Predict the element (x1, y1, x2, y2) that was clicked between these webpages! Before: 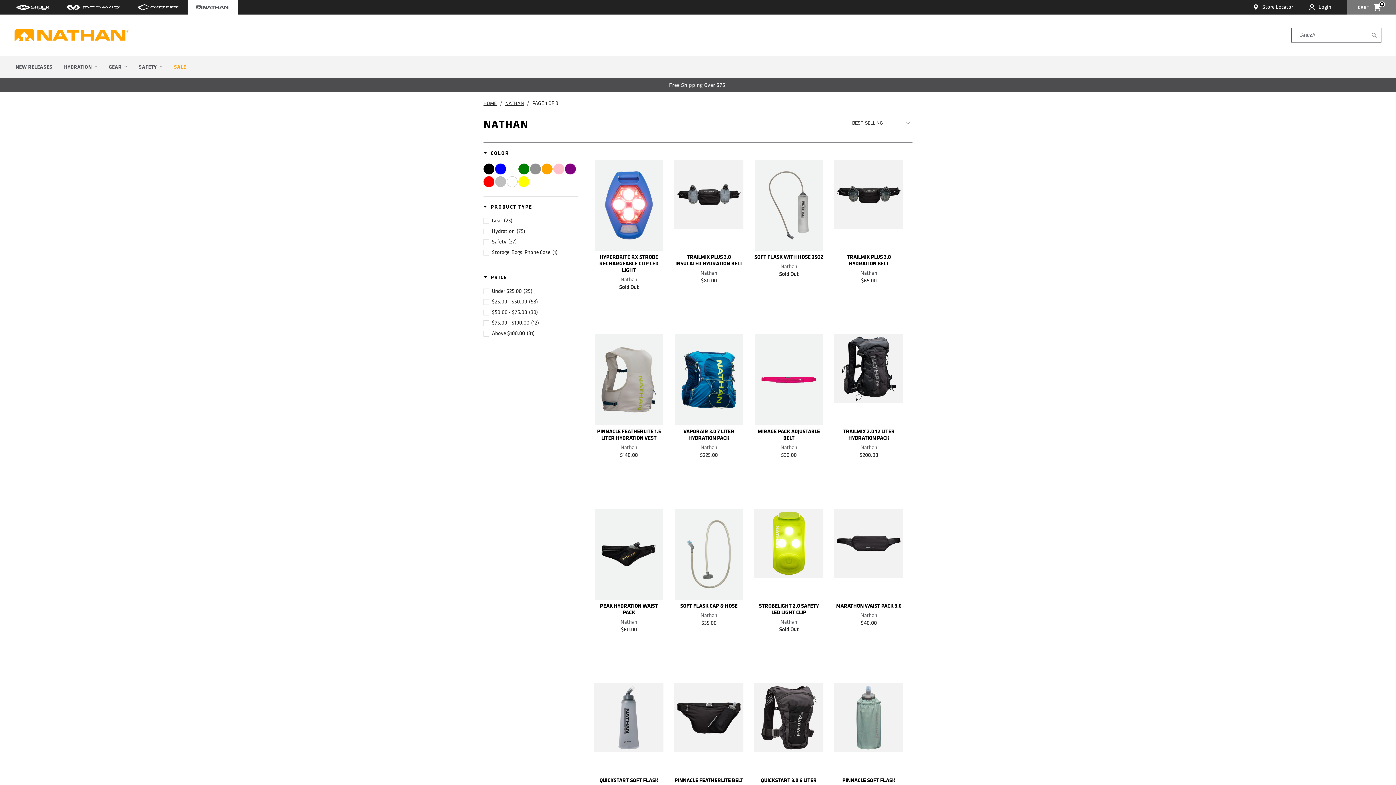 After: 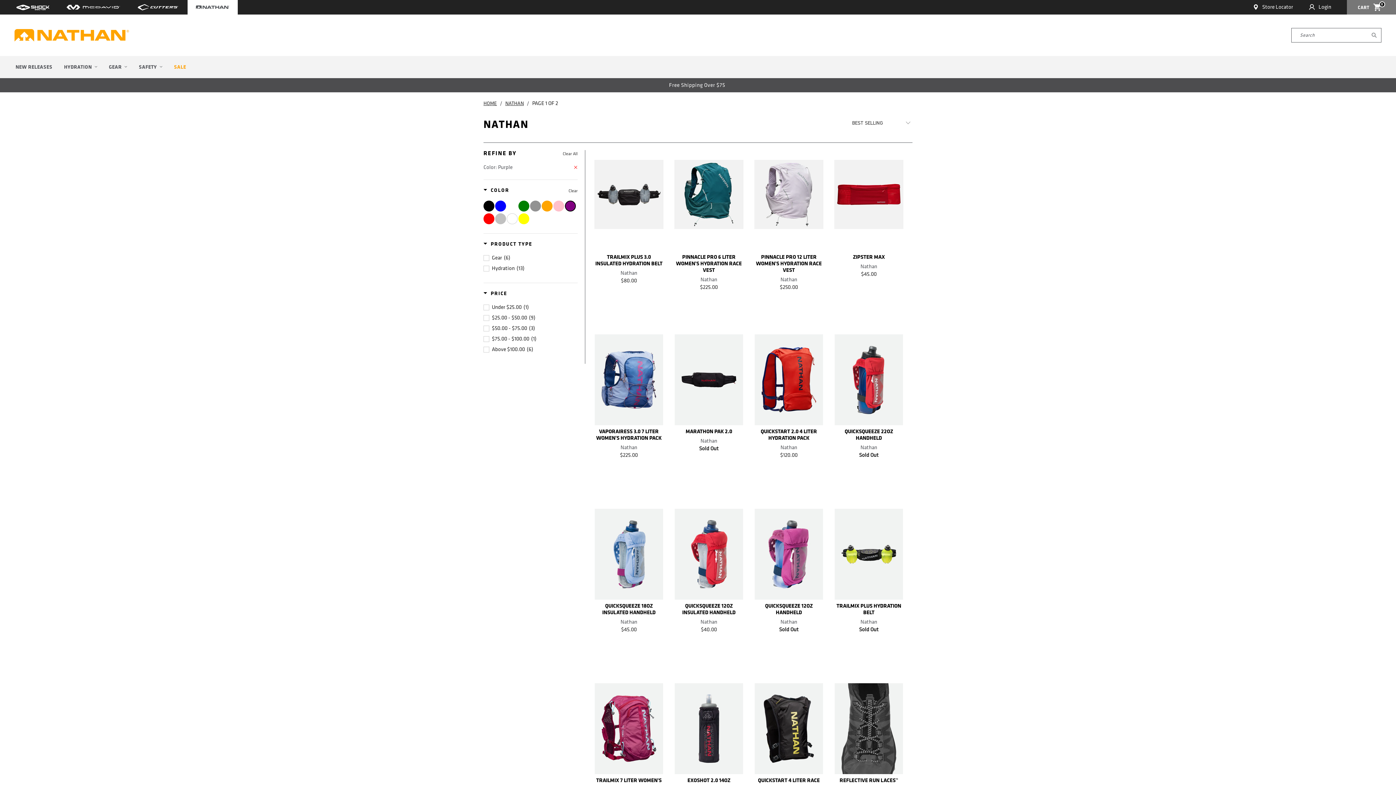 Action: bbox: (565, 163, 576, 174)